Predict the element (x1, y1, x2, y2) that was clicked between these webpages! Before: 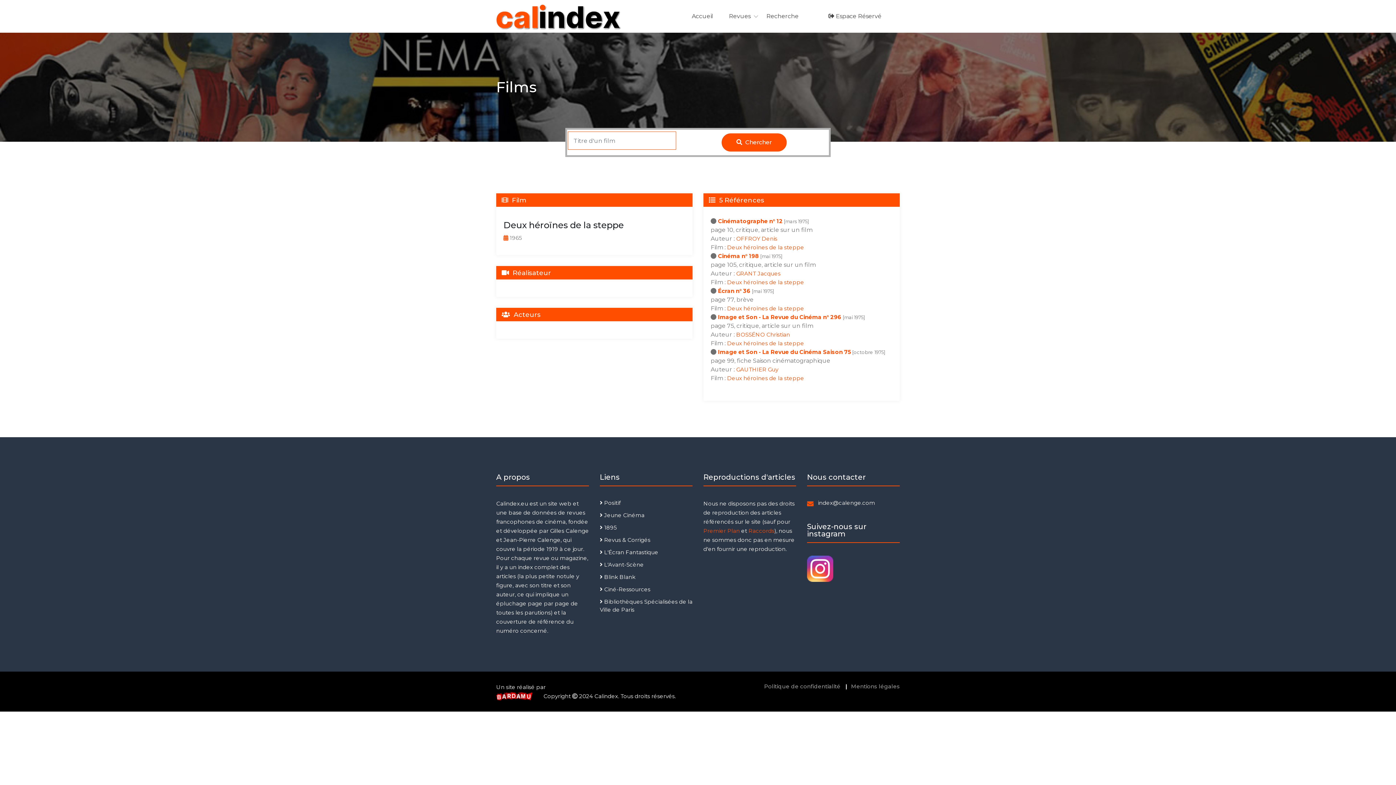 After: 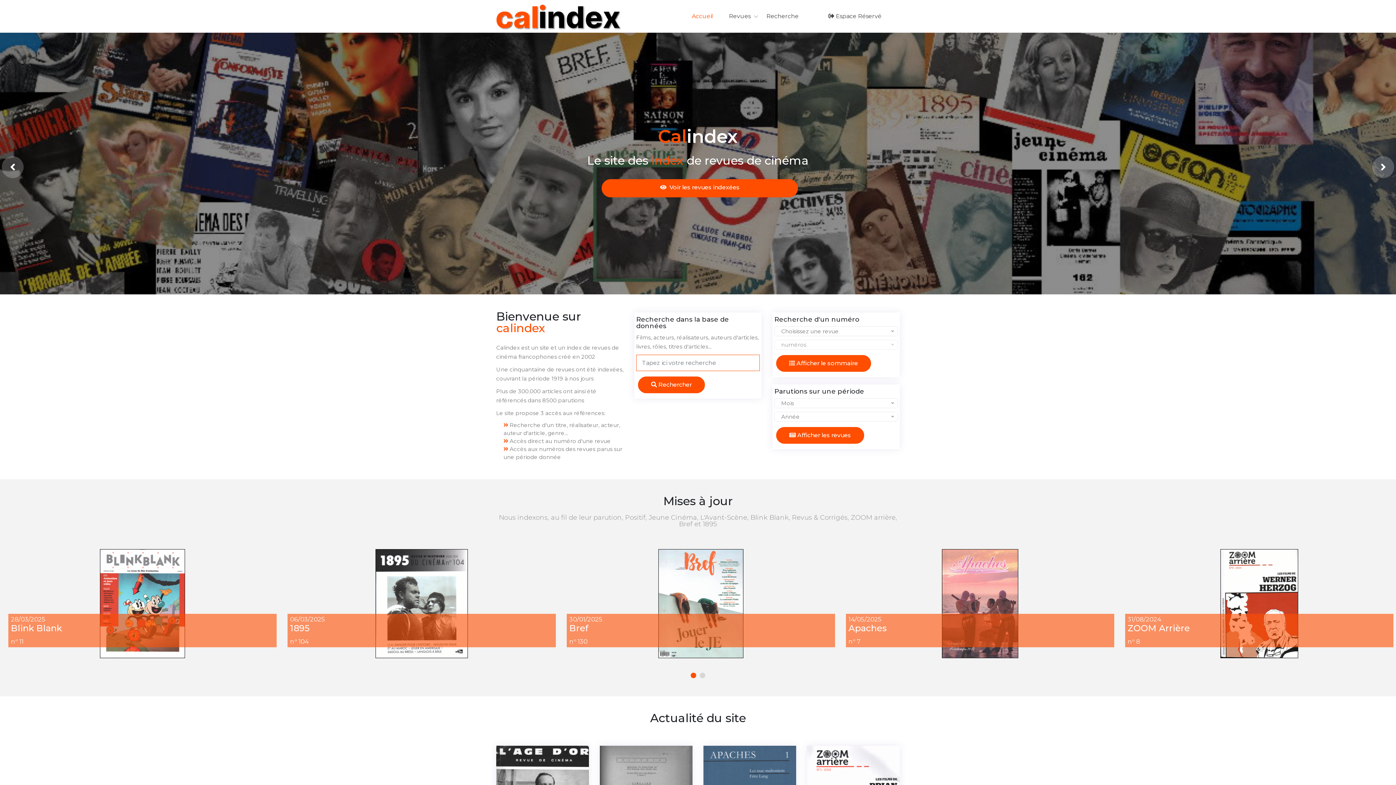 Action: bbox: (496, 3, 621, 29)